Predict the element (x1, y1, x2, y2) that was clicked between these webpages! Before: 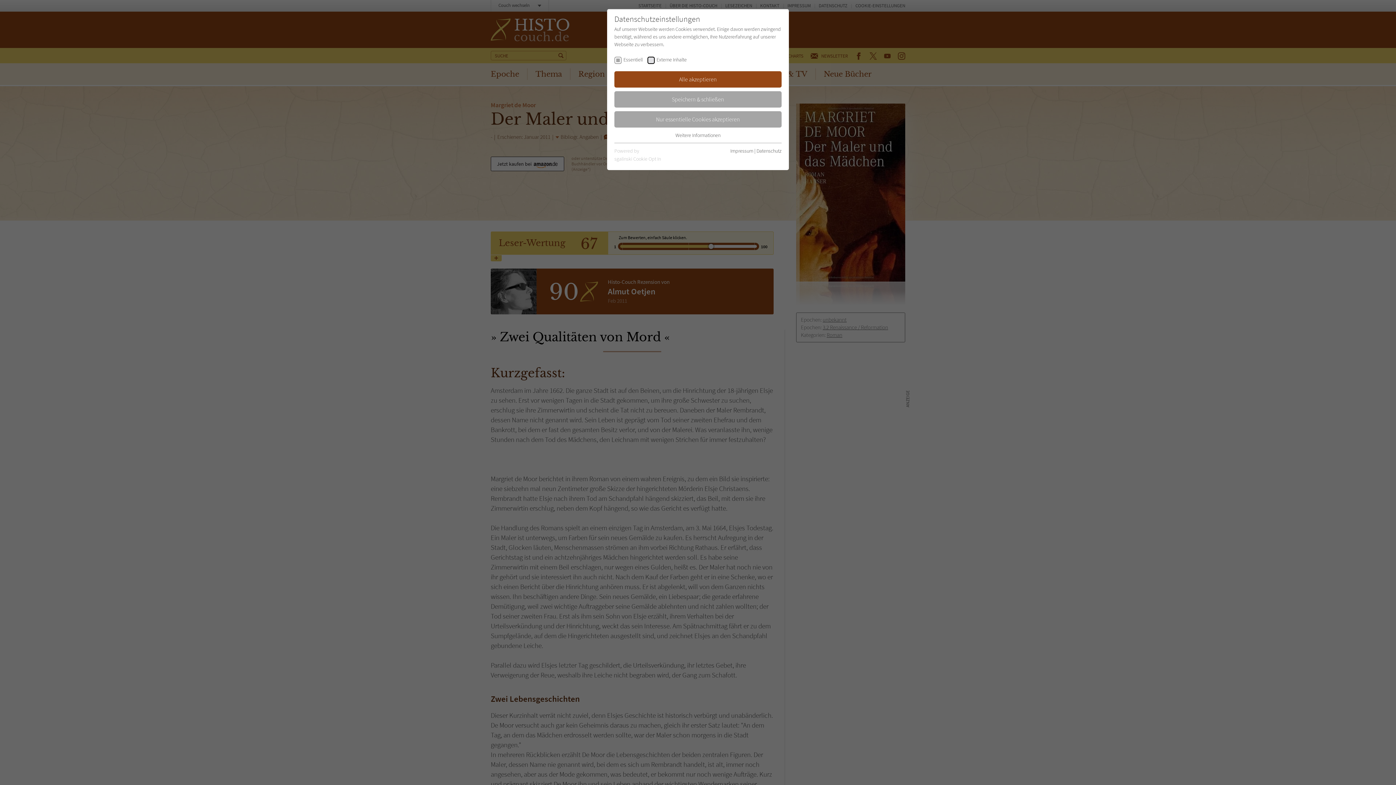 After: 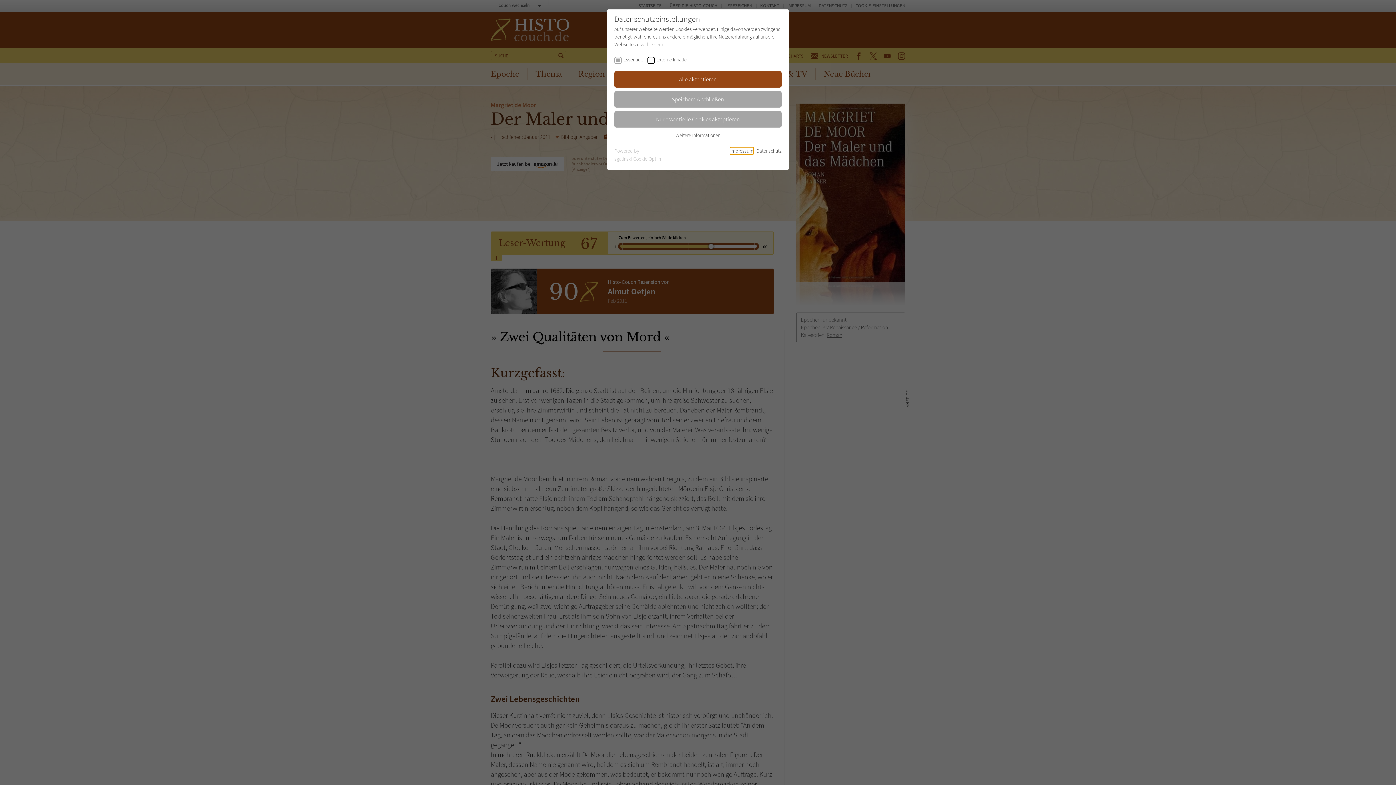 Action: label: Impressum bbox: (730, 147, 753, 154)